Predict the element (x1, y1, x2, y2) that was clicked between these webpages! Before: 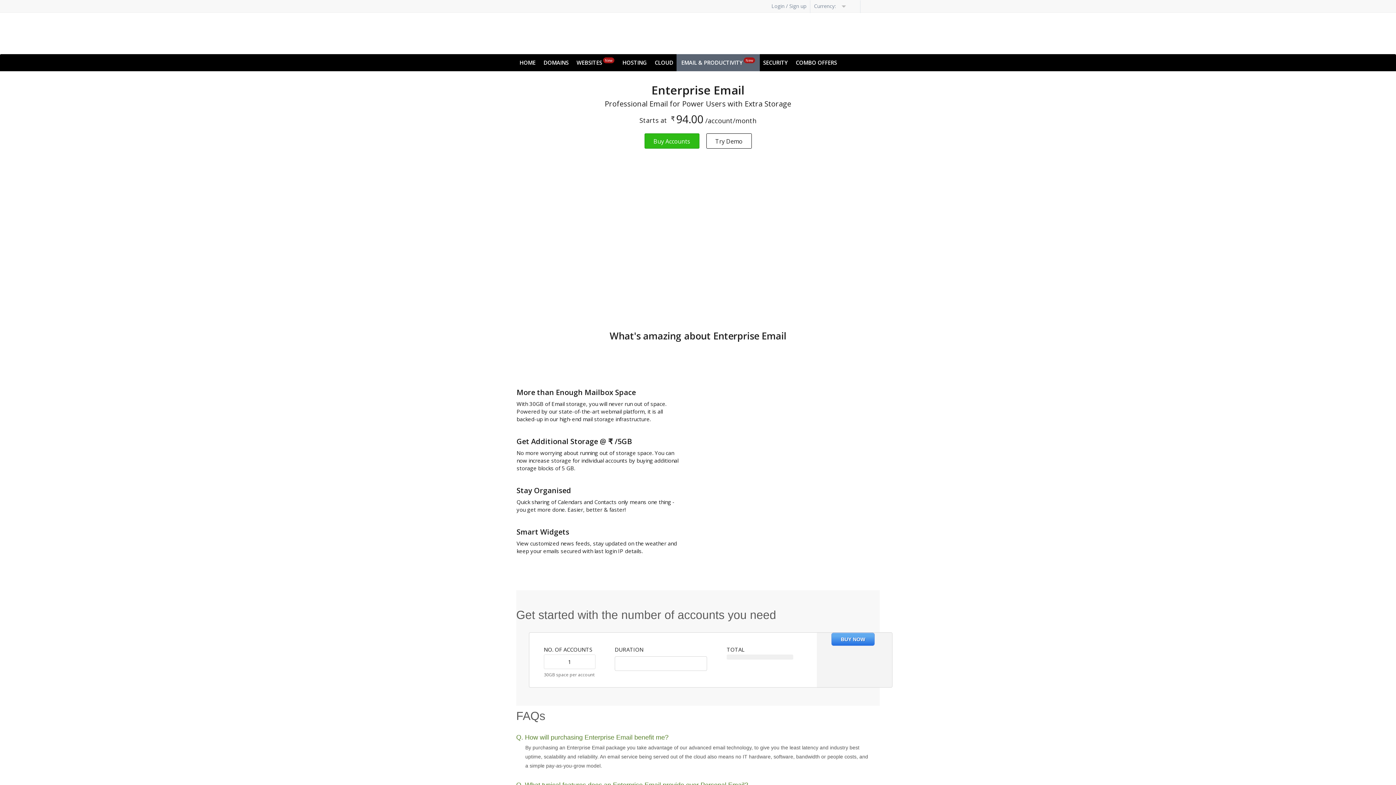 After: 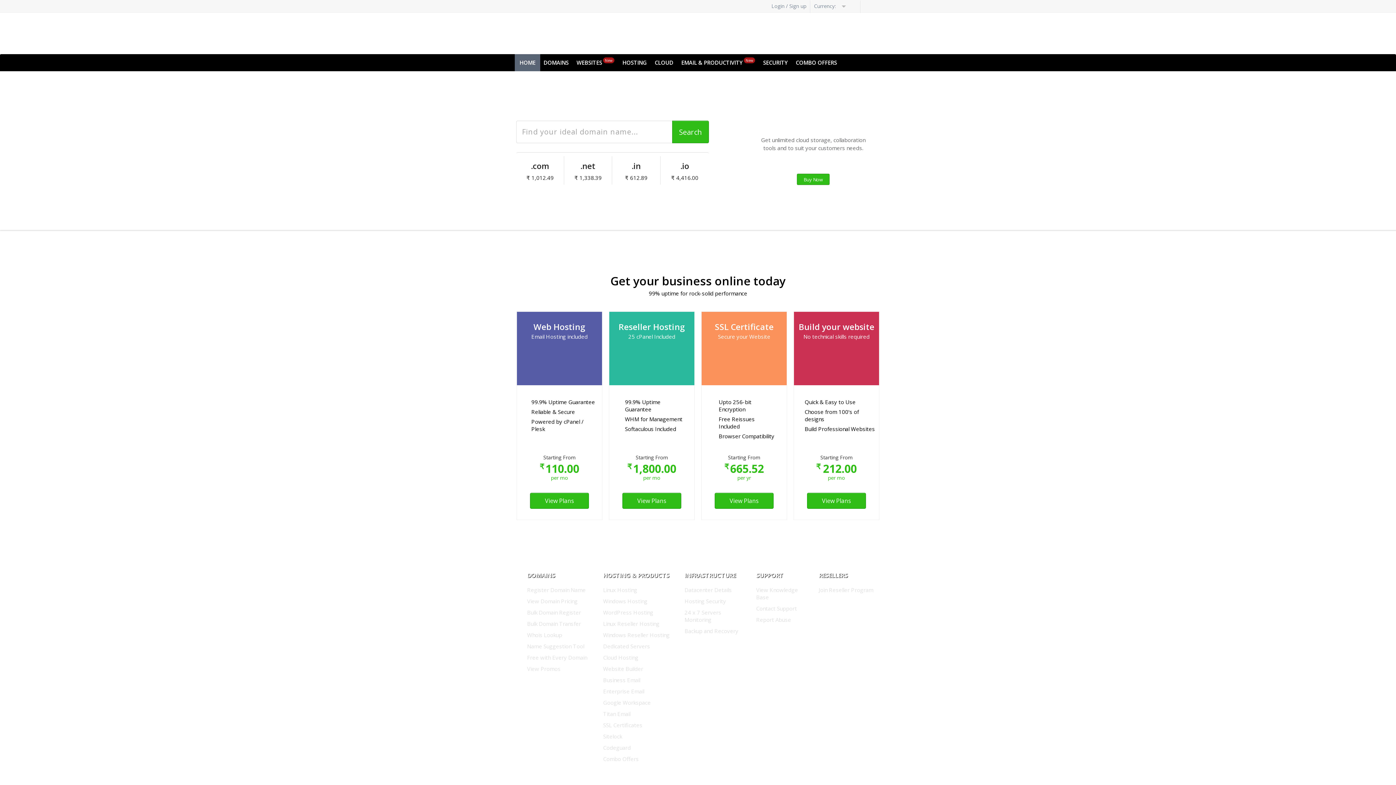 Action: bbox: (519, 55, 535, 69) label: HOME